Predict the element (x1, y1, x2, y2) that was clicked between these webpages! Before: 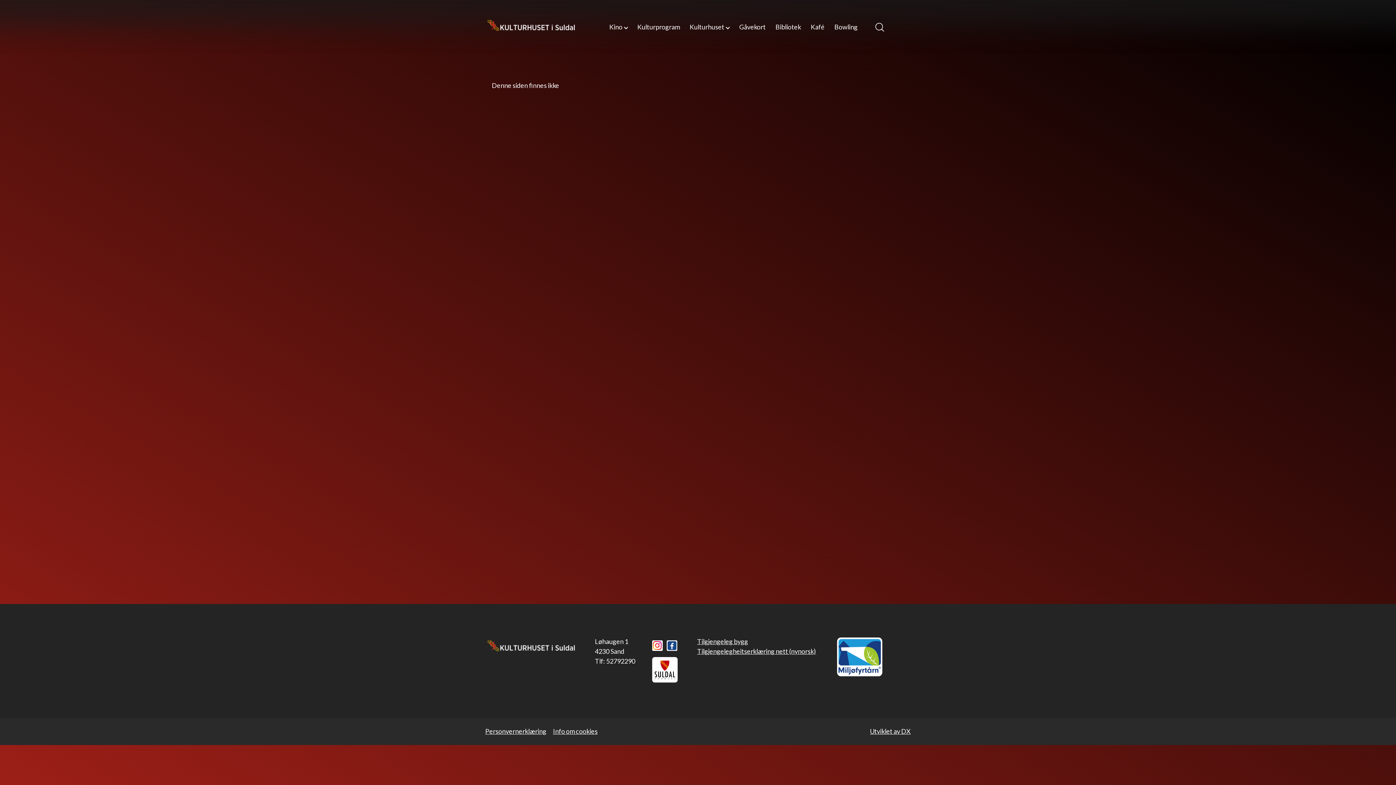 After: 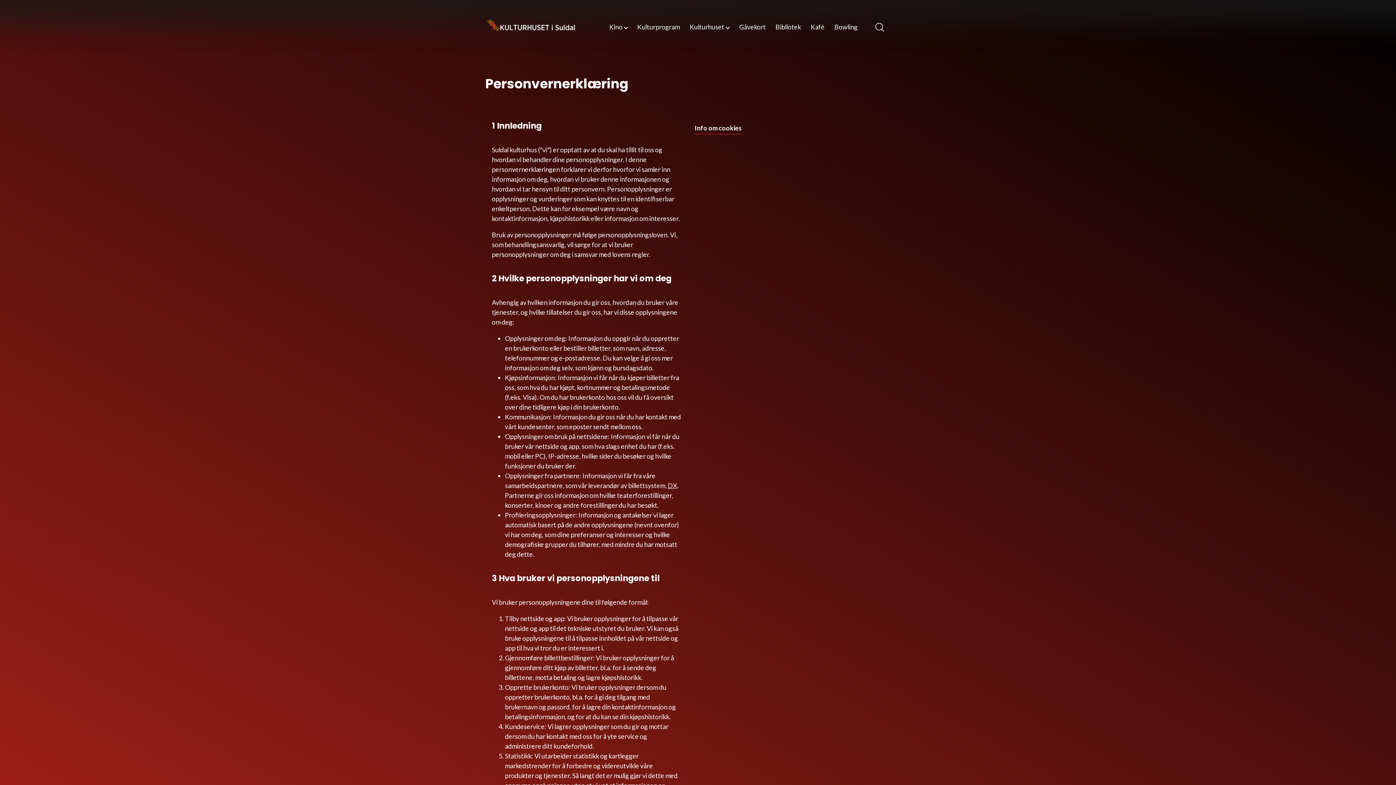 Action: bbox: (485, 726, 546, 736) label: Personvernerklæring